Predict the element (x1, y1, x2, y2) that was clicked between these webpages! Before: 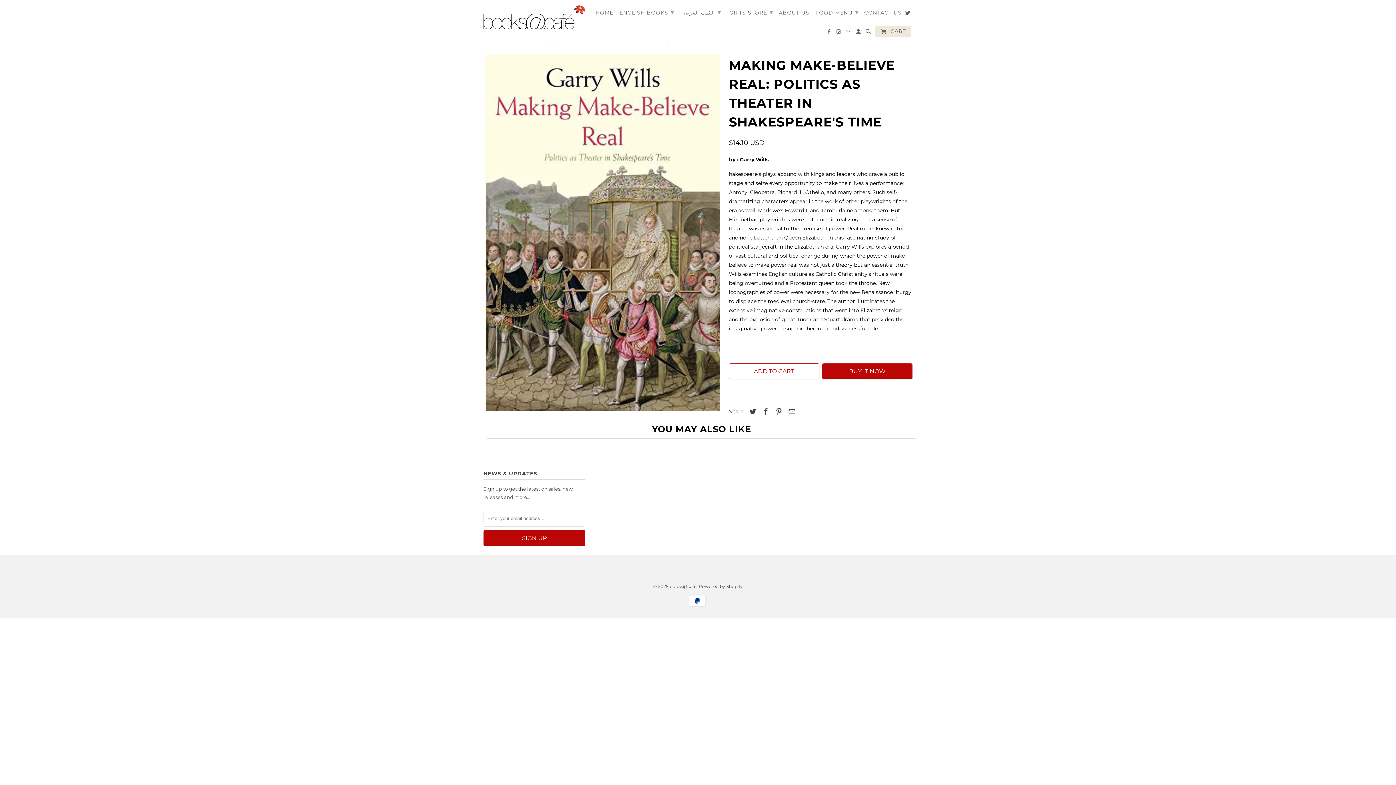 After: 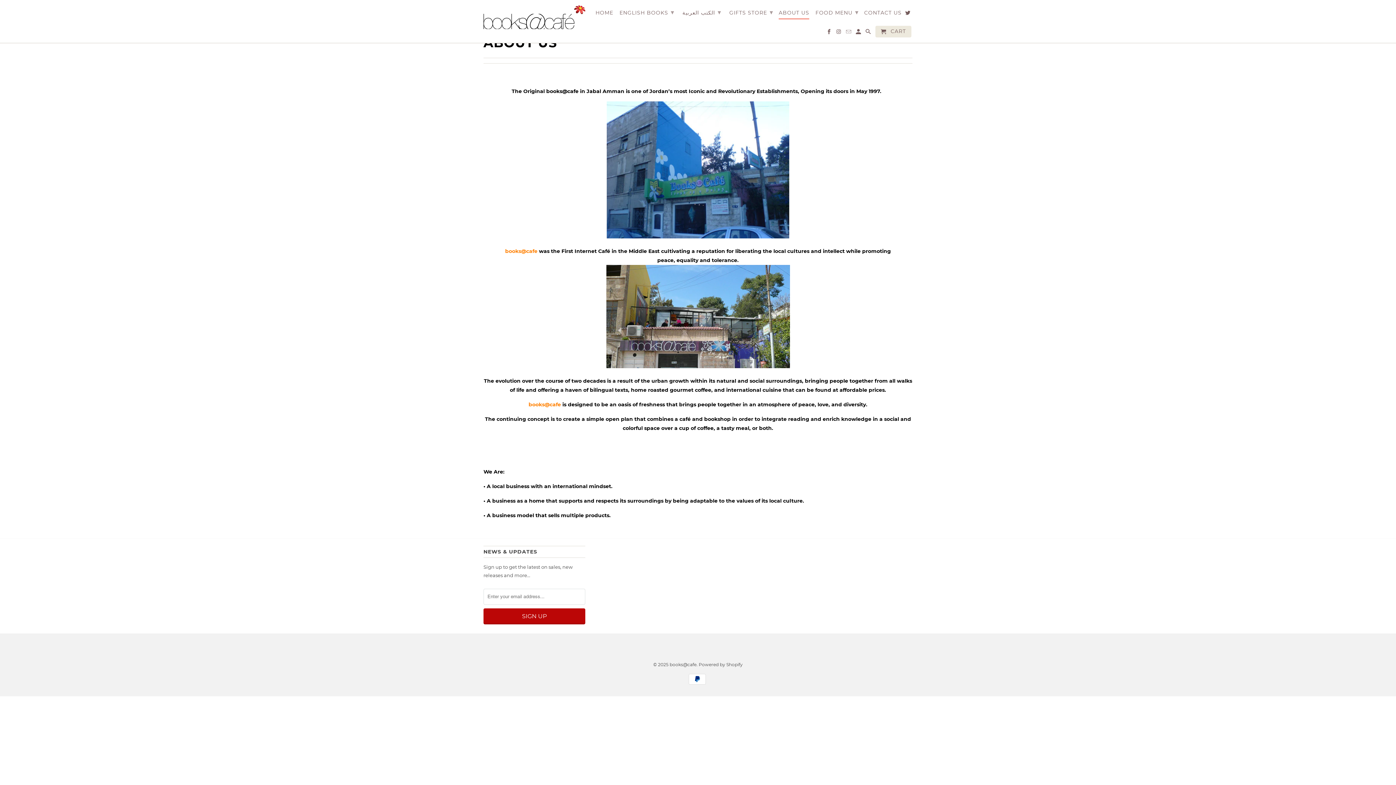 Action: label: ABOUT US bbox: (778, 9, 809, 18)